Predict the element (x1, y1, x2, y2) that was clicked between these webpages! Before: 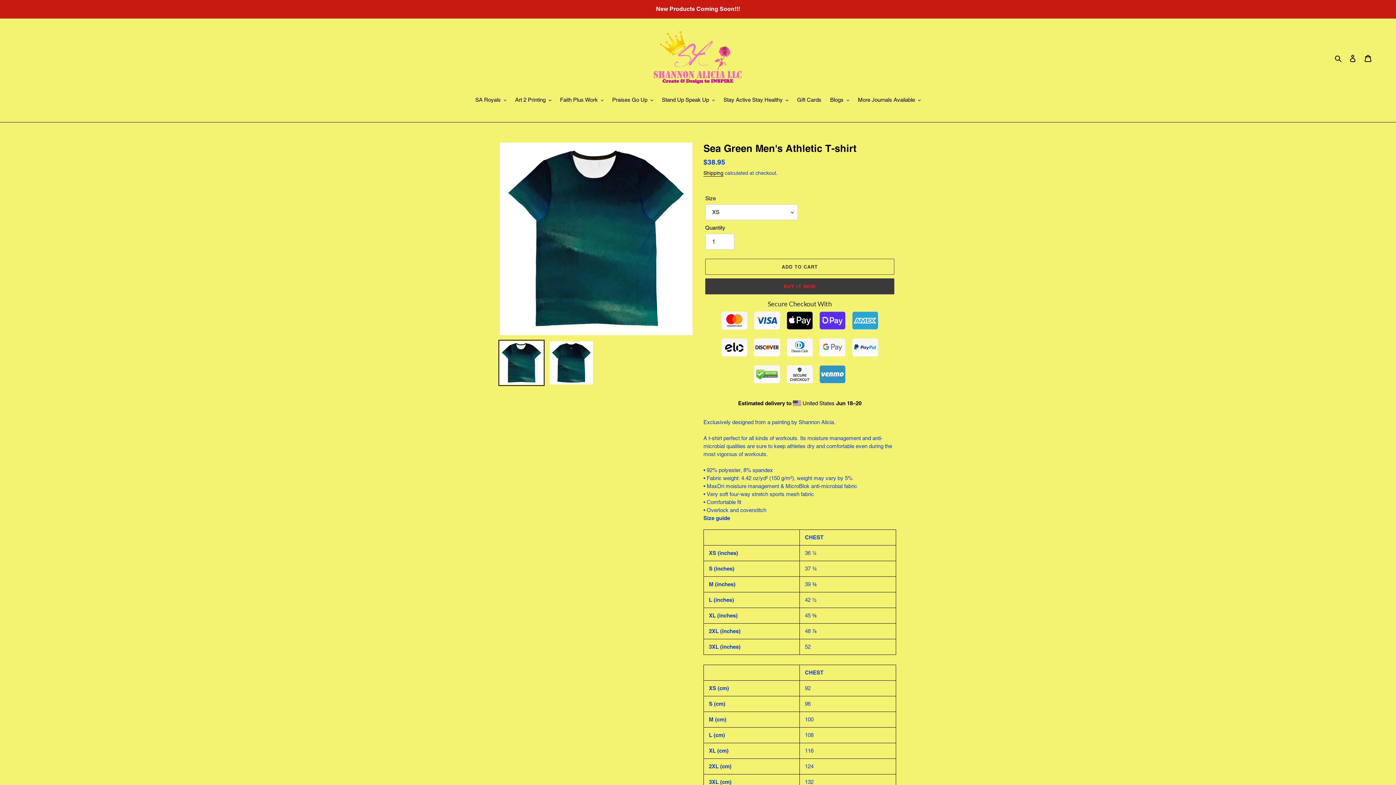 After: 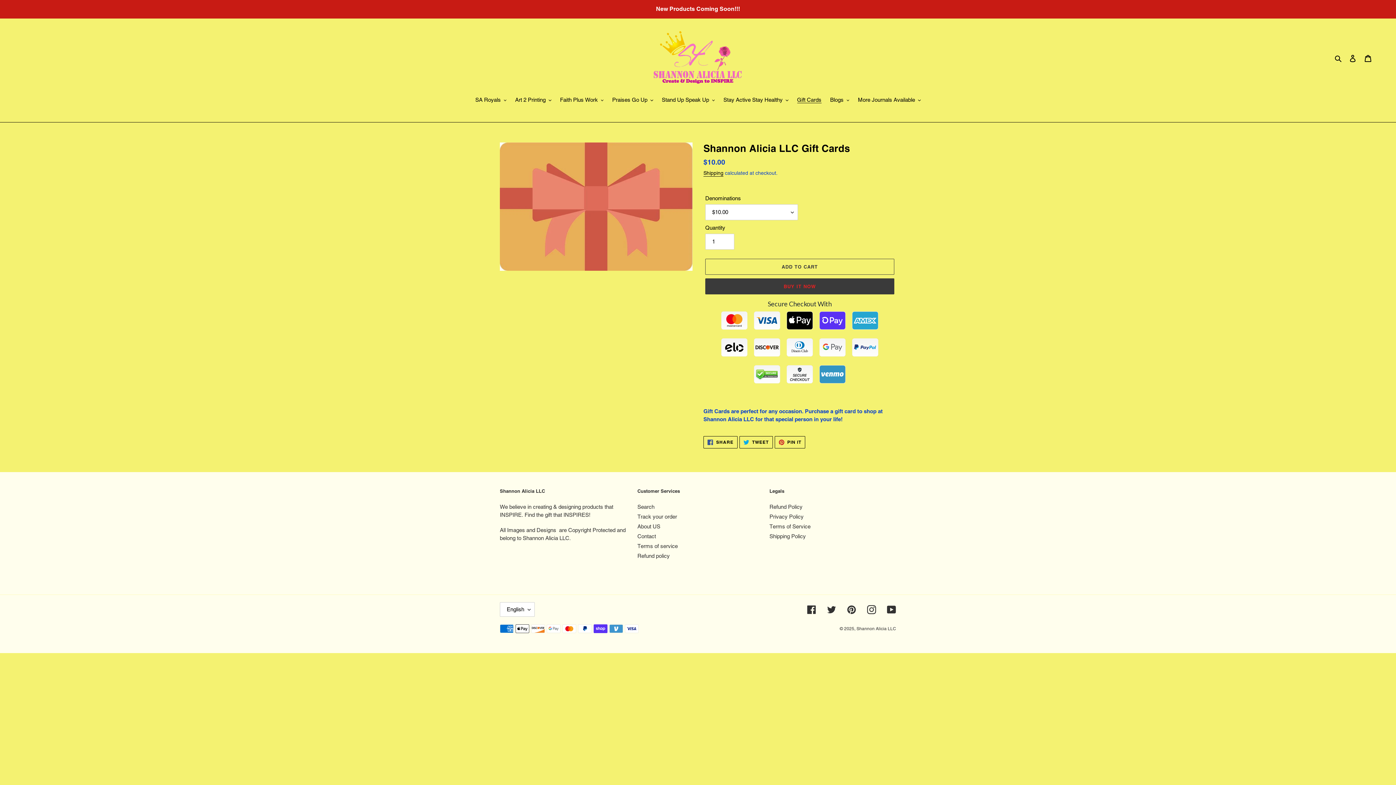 Action: bbox: (793, 96, 825, 105) label: Gift Cards